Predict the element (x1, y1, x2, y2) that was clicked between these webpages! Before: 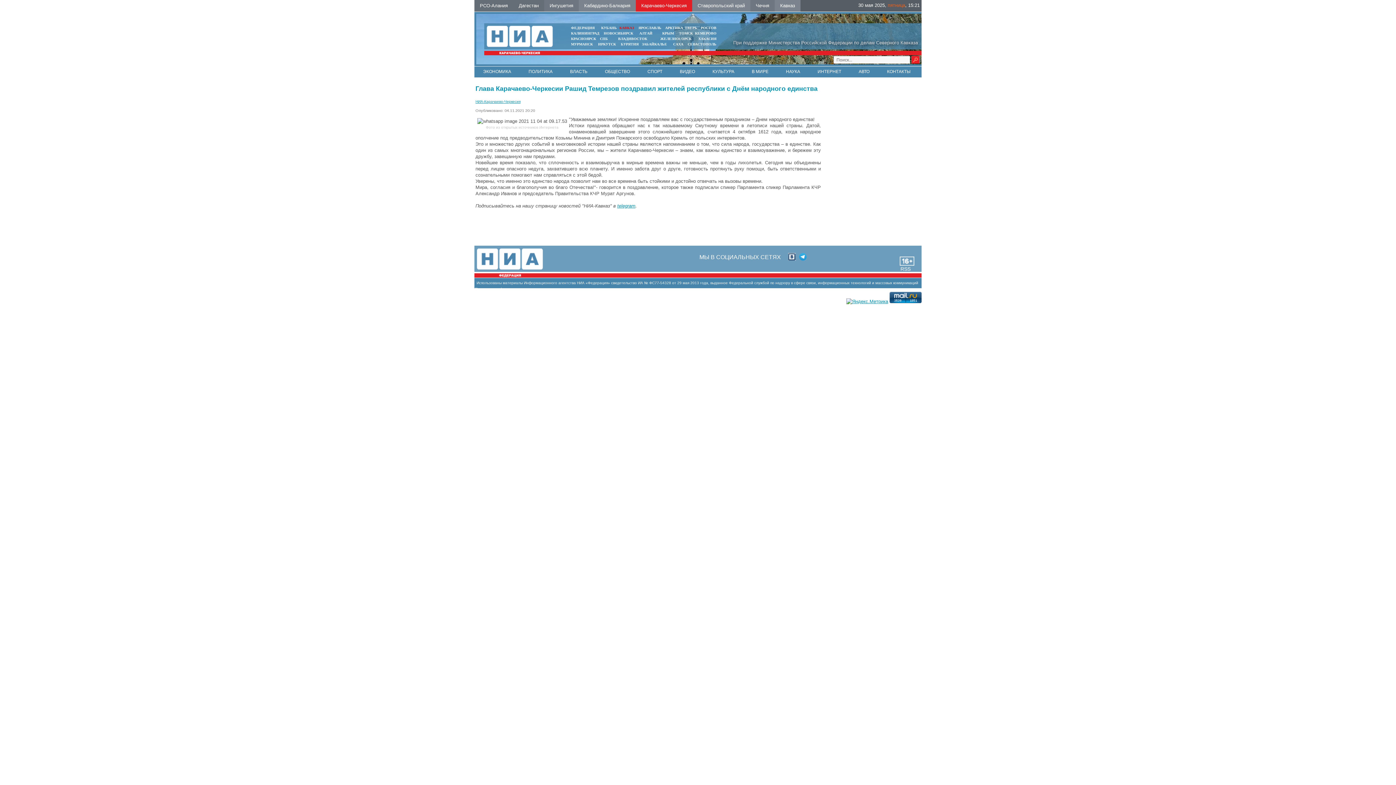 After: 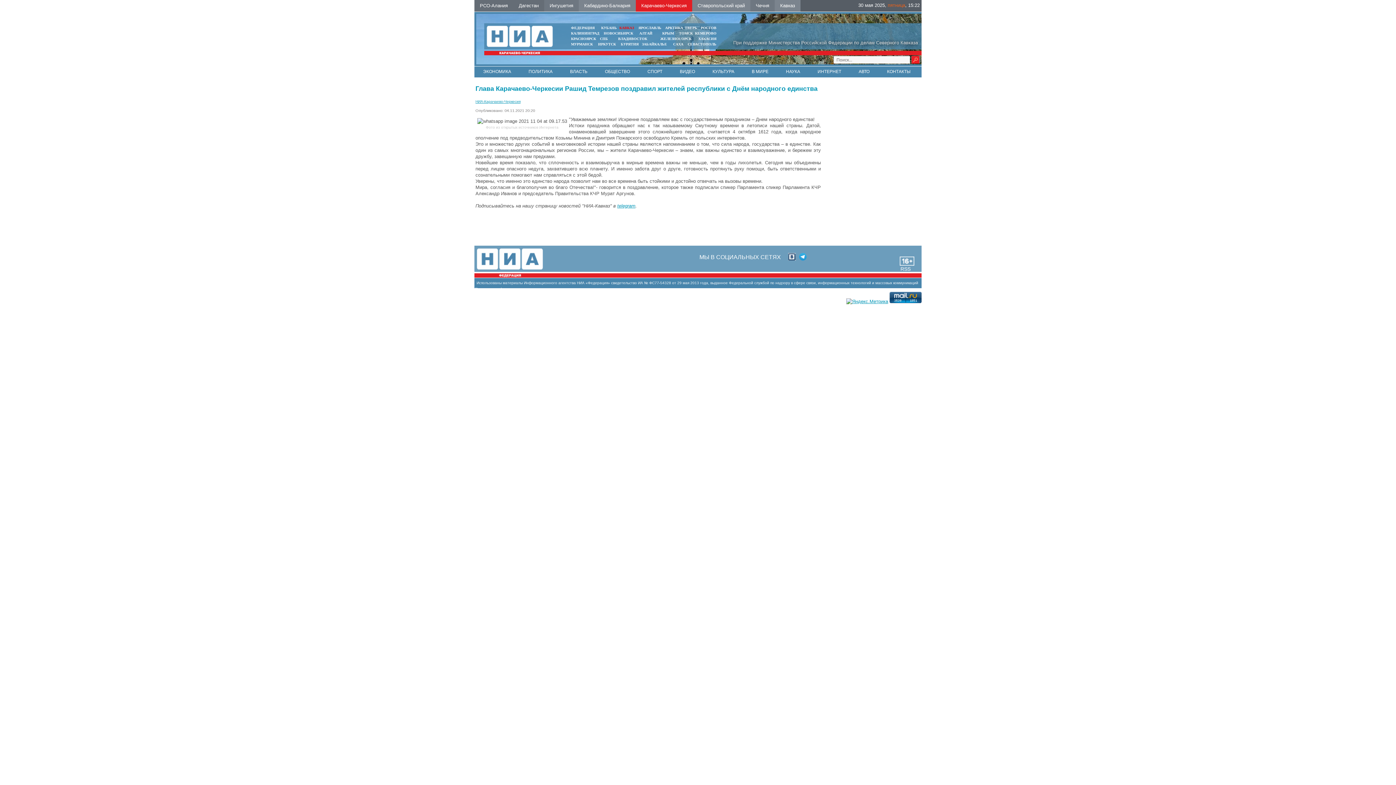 Action: bbox: (665, 25, 683, 29) label: АРКТИКА